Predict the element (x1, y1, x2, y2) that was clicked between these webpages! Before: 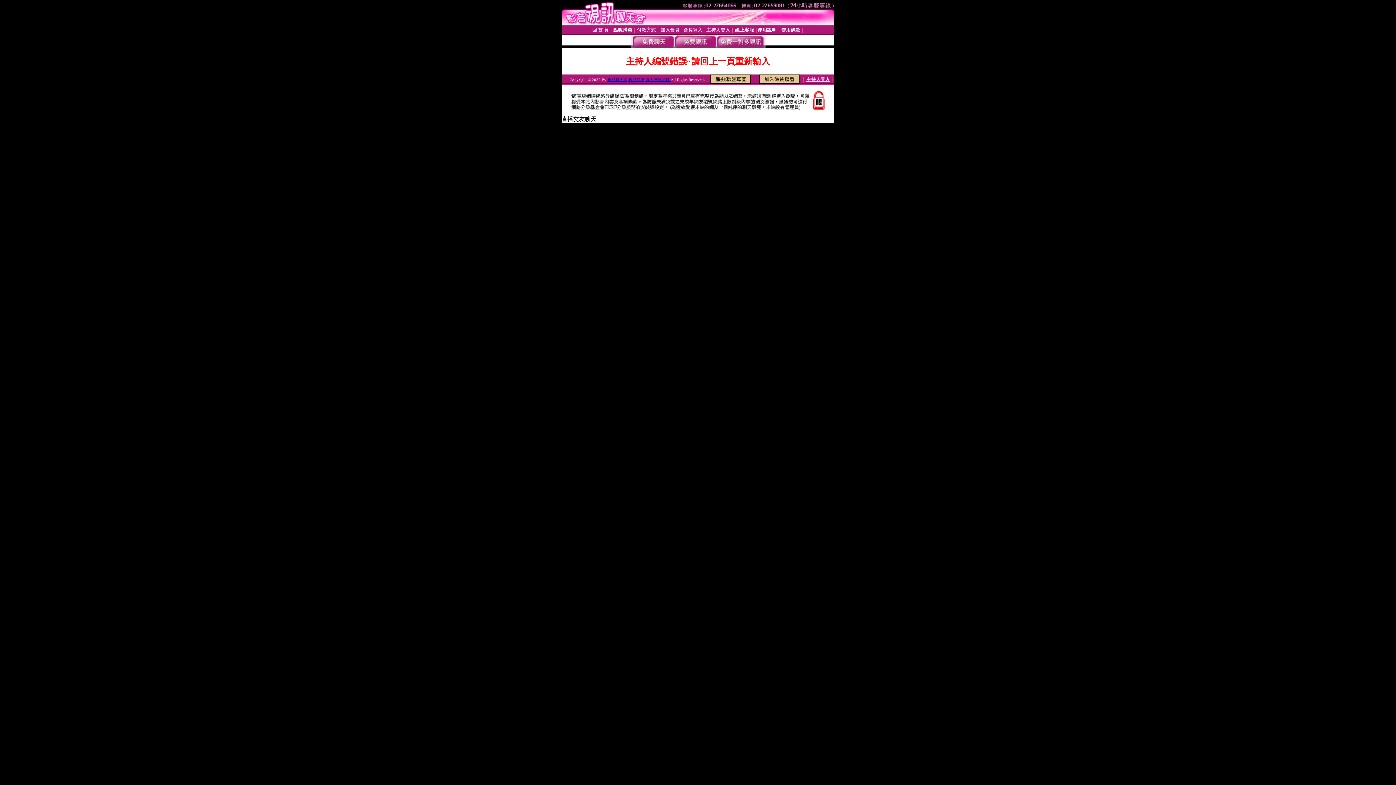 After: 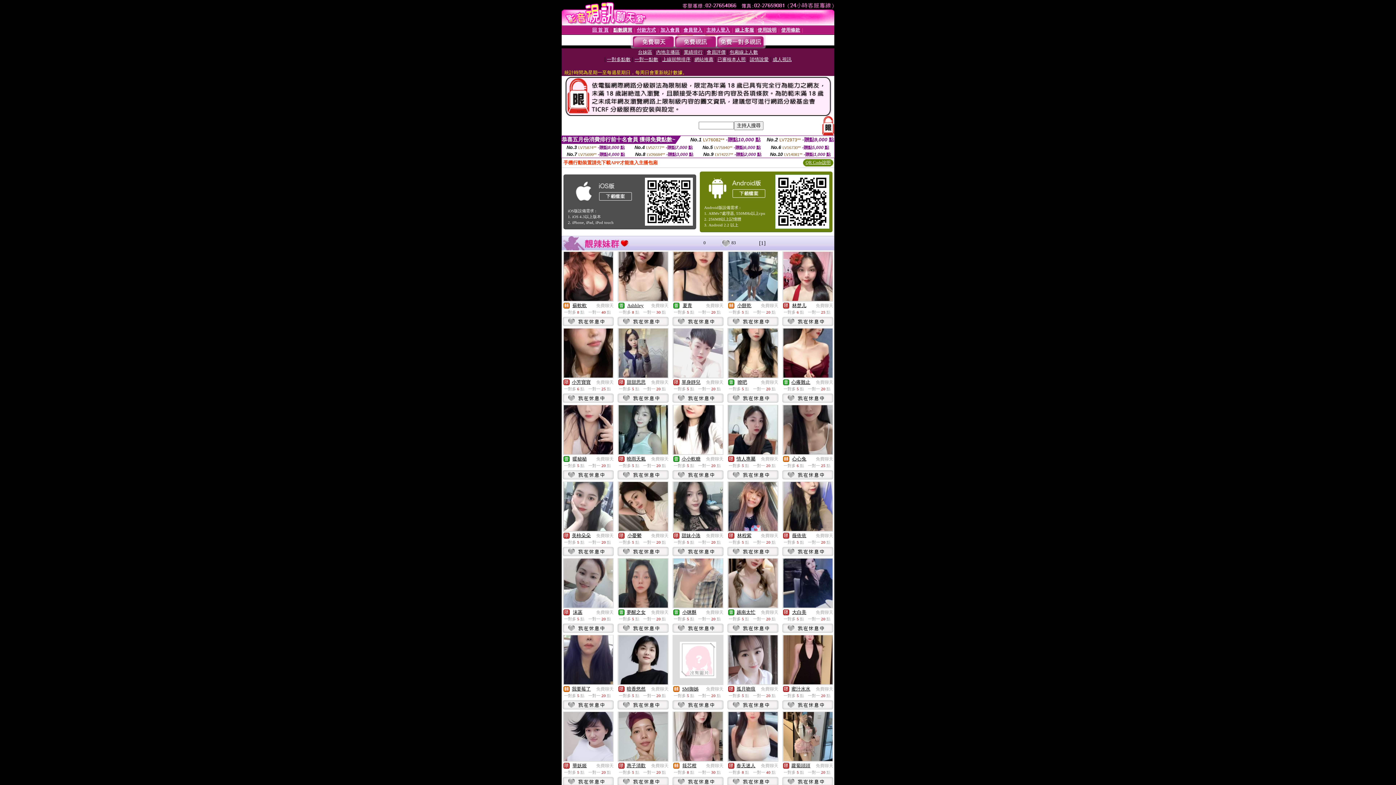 Action: bbox: (632, 43, 674, 49)